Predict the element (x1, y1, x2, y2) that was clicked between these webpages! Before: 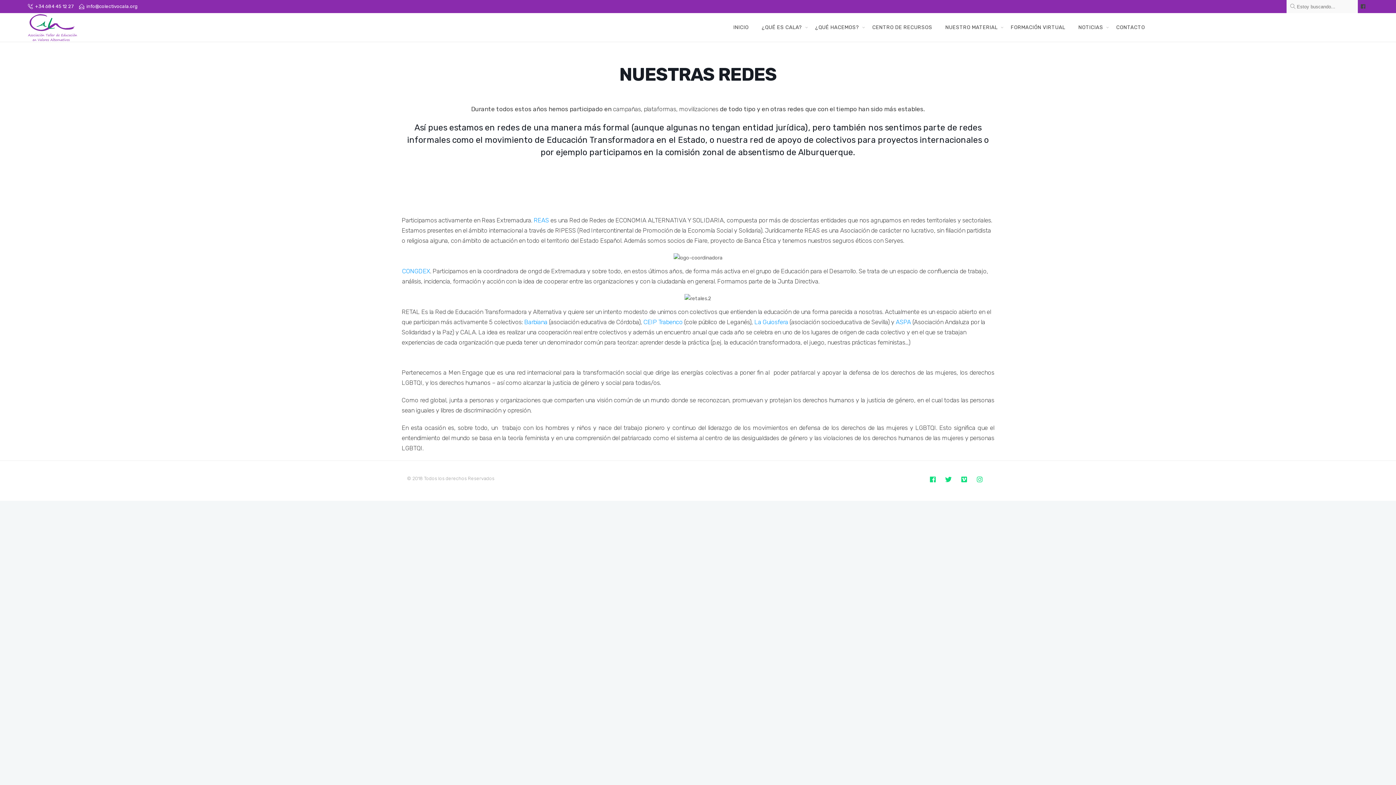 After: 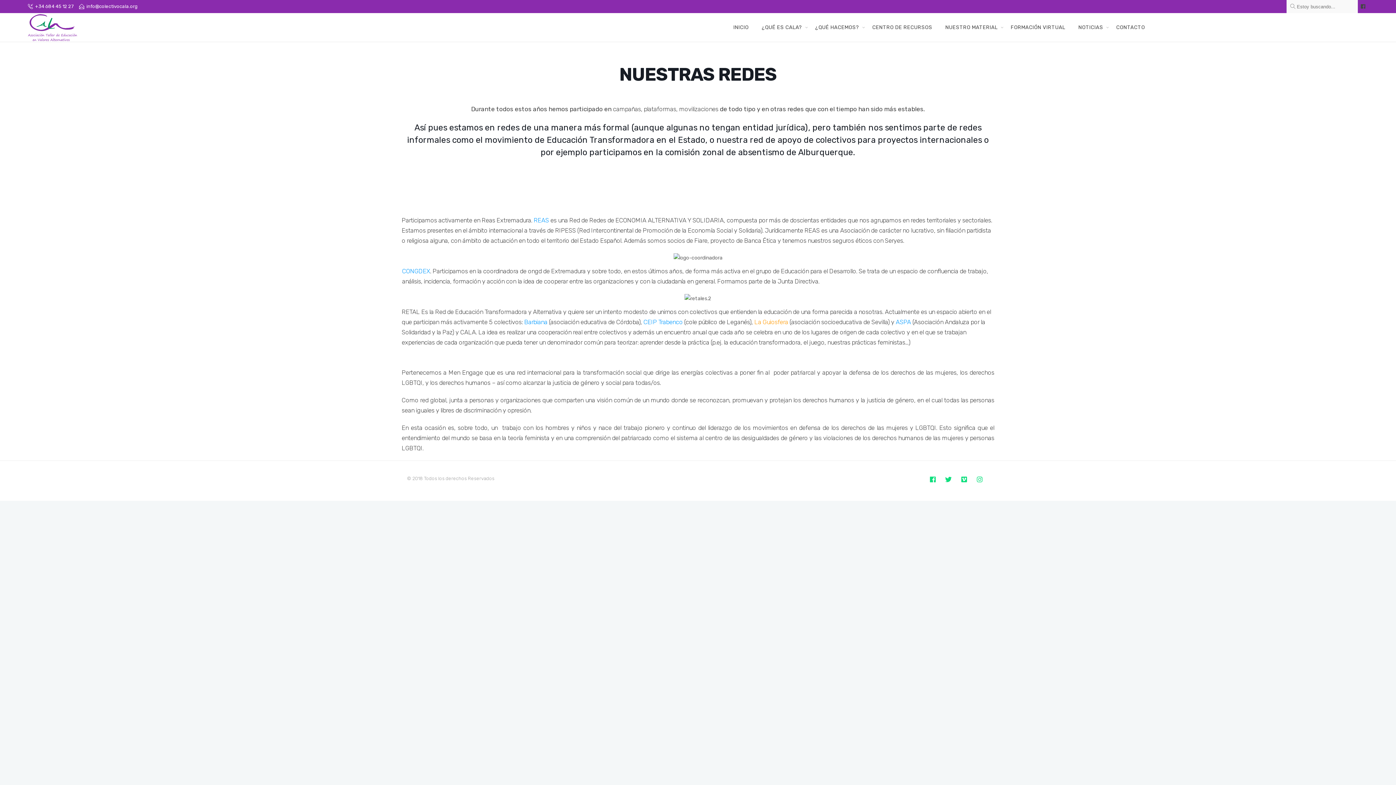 Action: bbox: (754, 318, 788, 325) label: La Guiosfera